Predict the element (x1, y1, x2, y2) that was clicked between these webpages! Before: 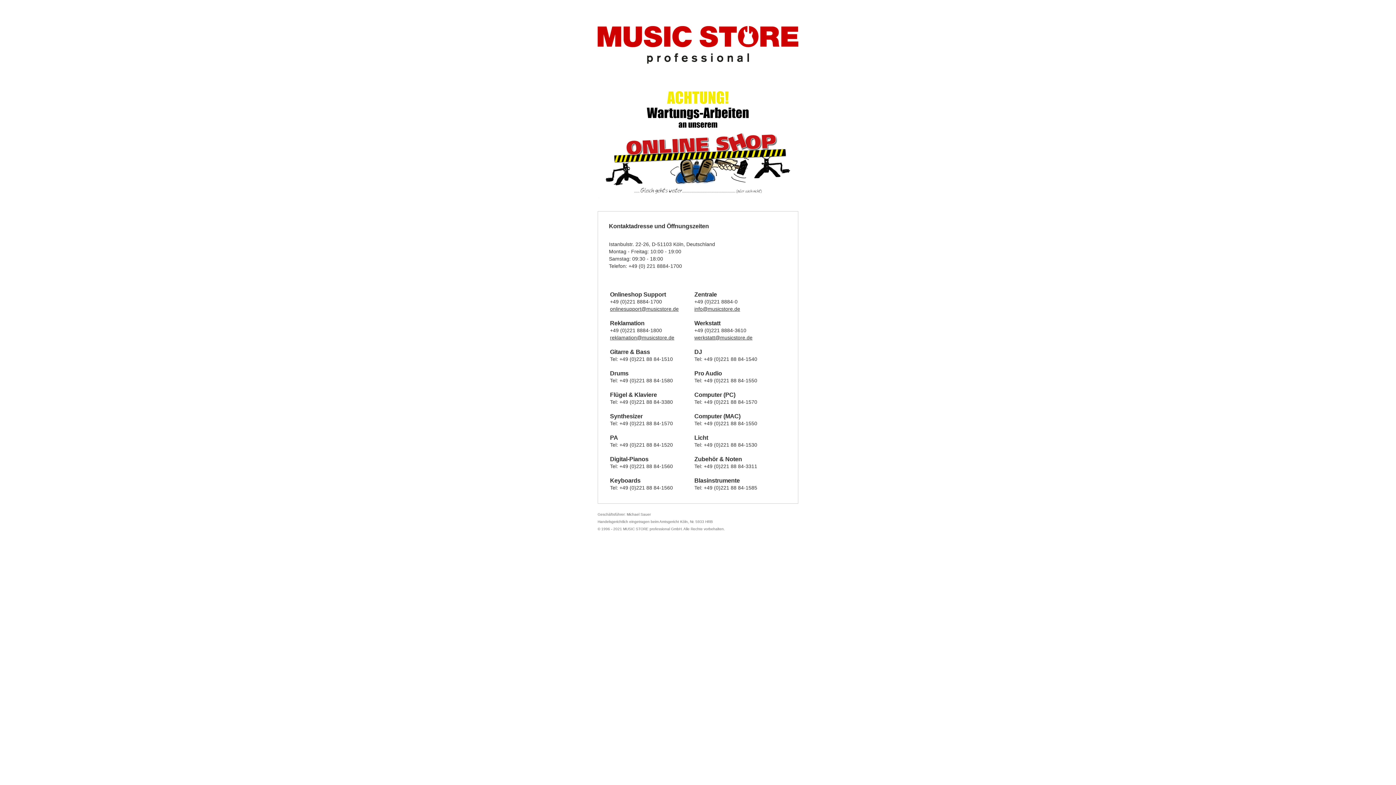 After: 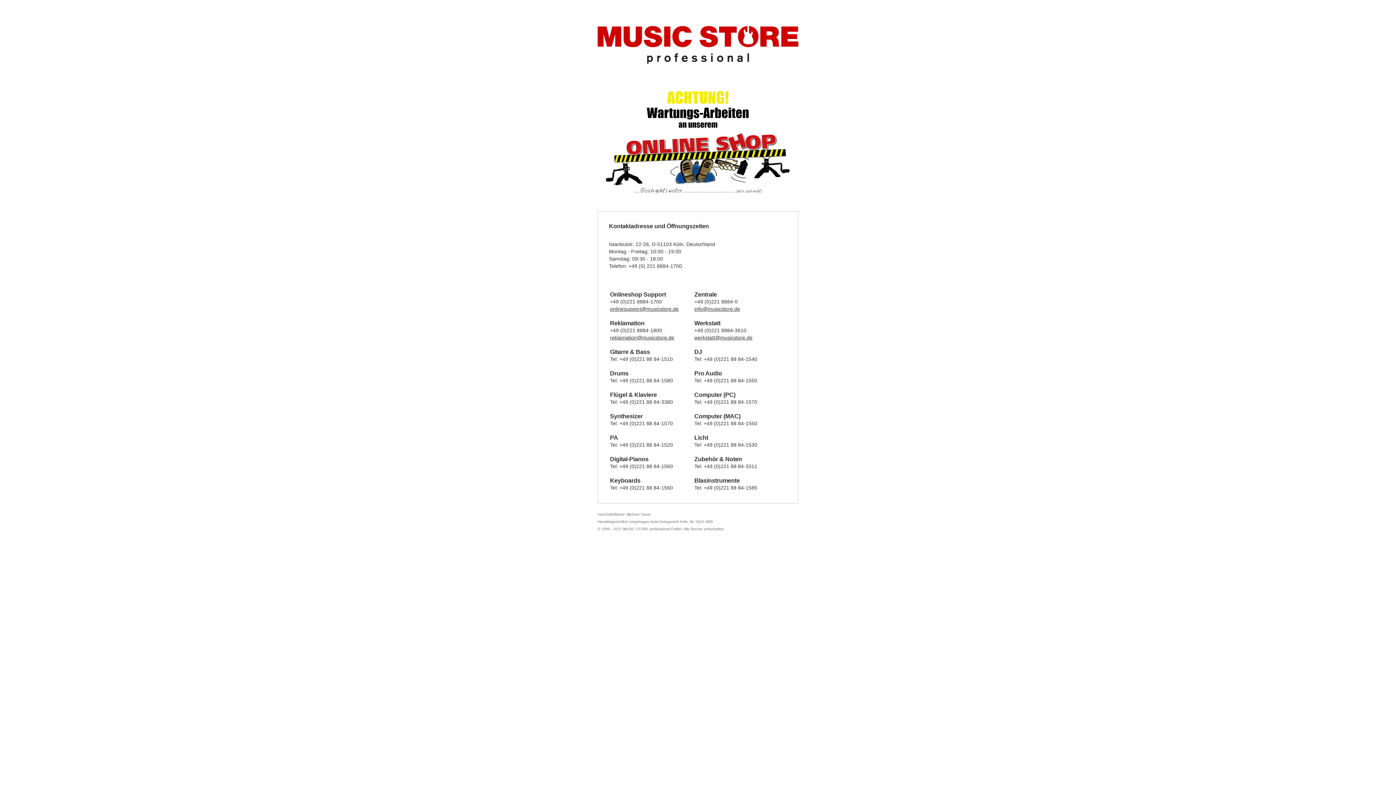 Action: label: werkstatt@musicstore.de bbox: (694, 334, 752, 340)